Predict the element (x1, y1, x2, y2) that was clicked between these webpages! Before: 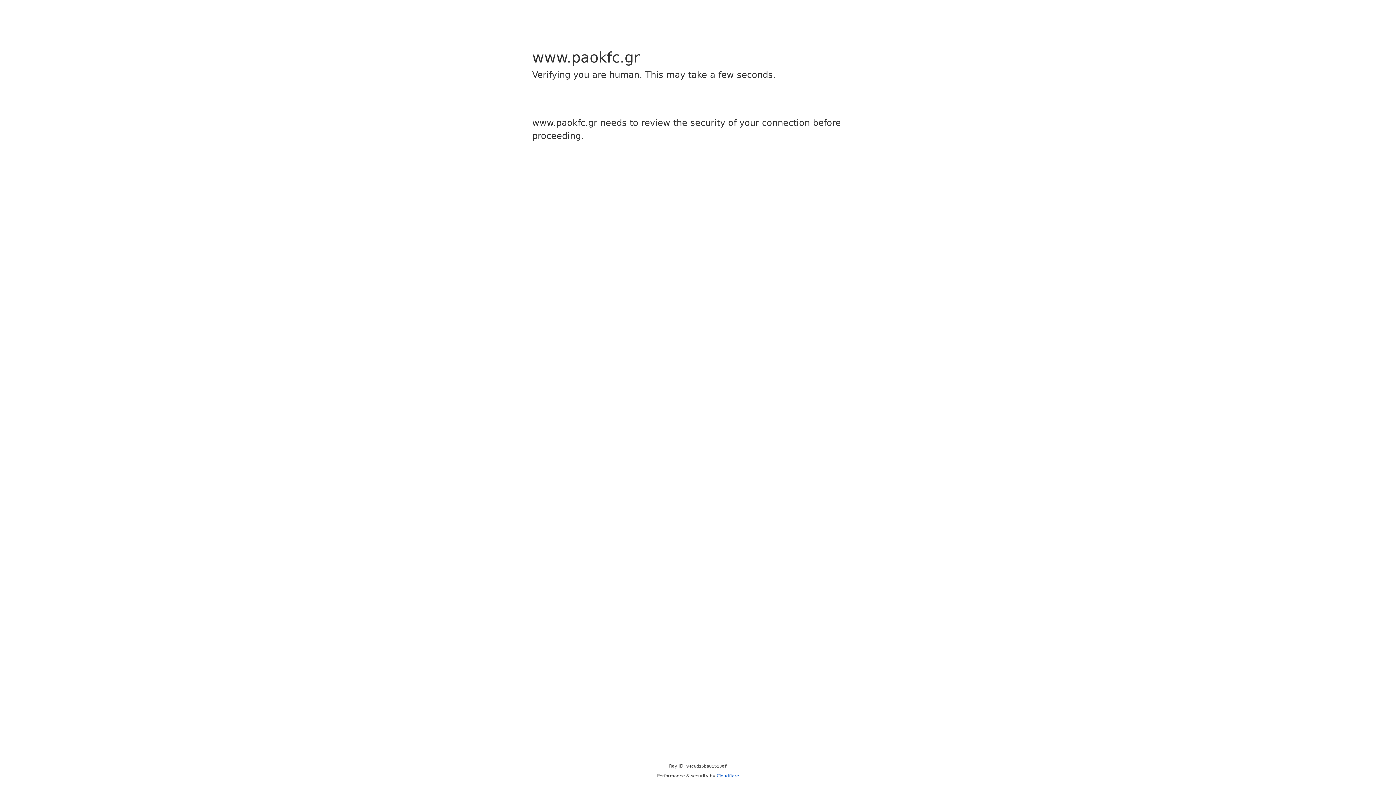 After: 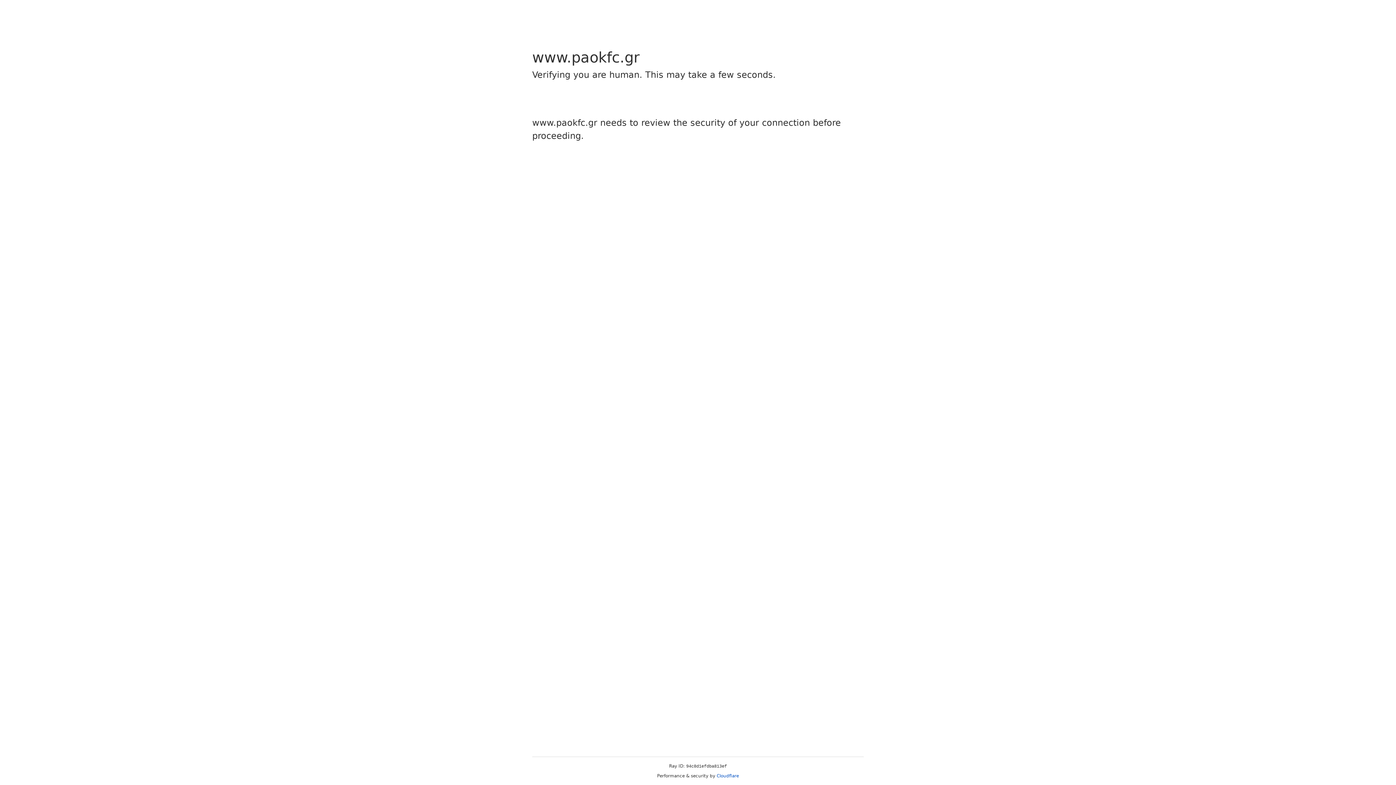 Action: label: Cloudflare bbox: (716, 773, 739, 778)